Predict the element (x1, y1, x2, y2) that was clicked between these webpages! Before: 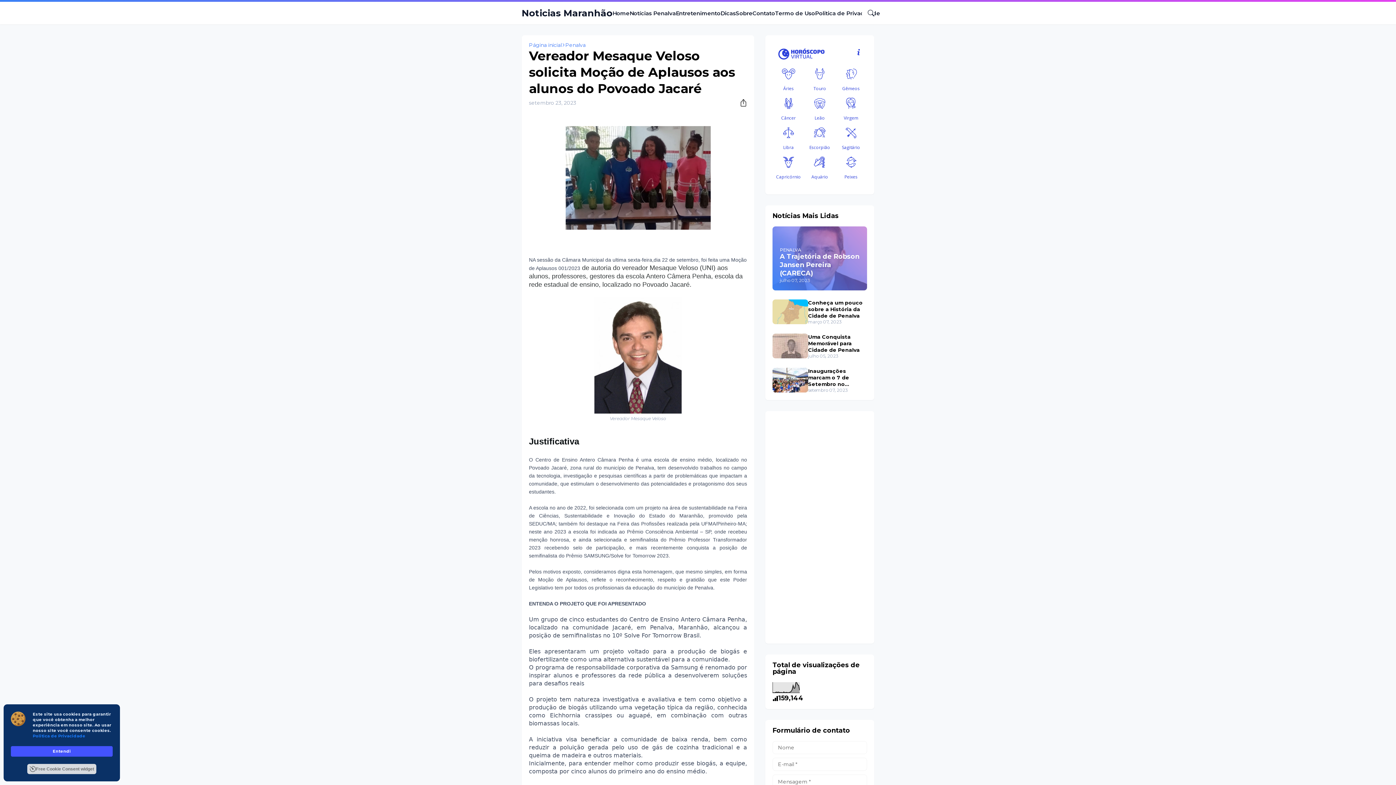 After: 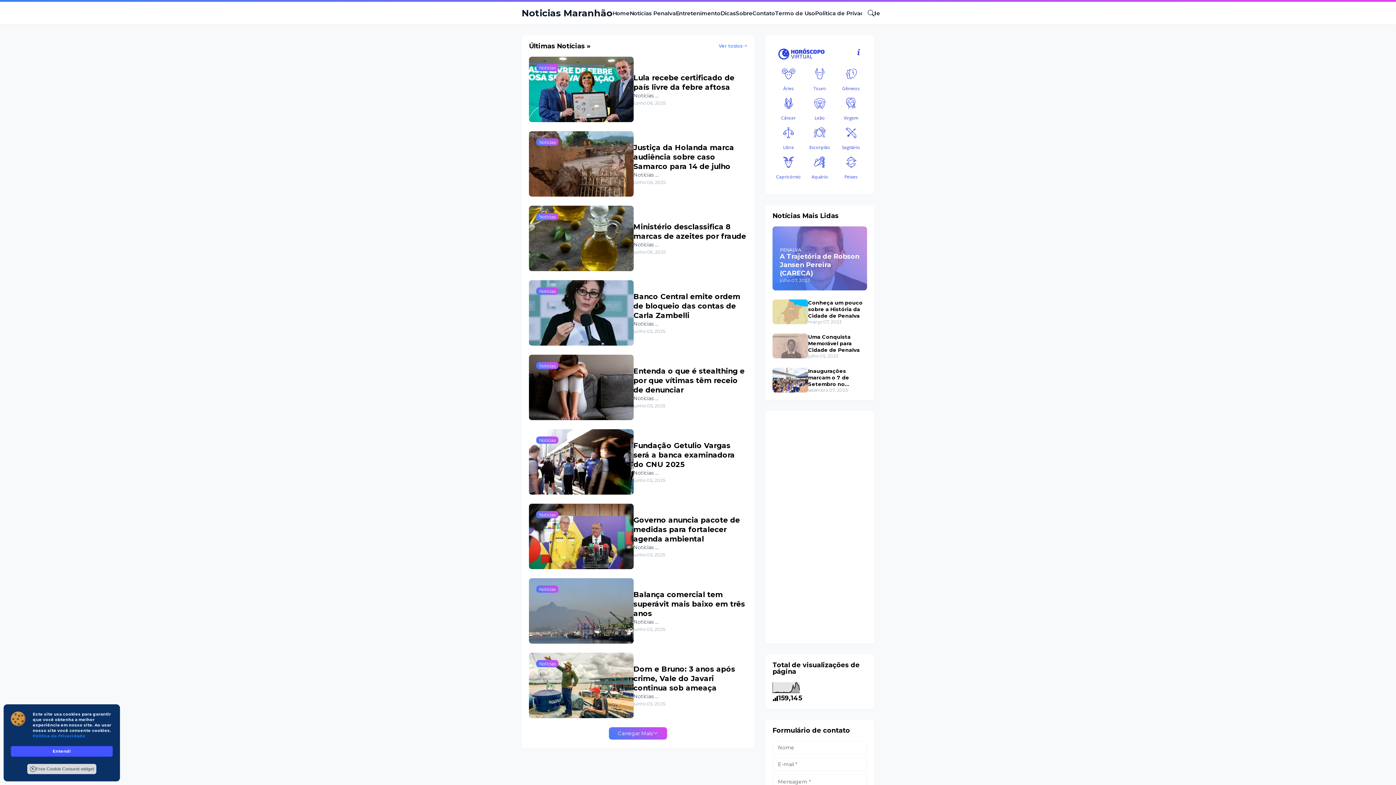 Action: bbox: (529, 42, 561, 47) label: Página inicial